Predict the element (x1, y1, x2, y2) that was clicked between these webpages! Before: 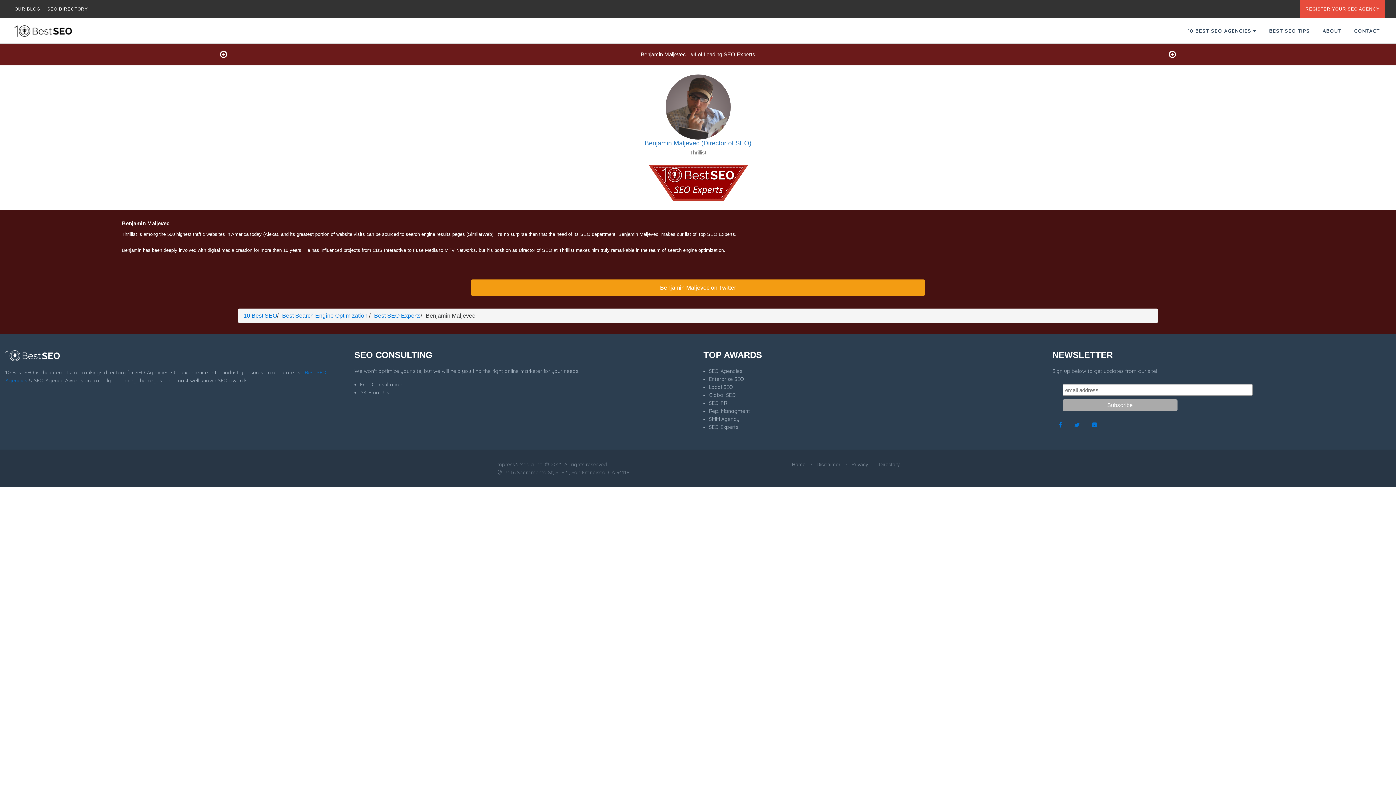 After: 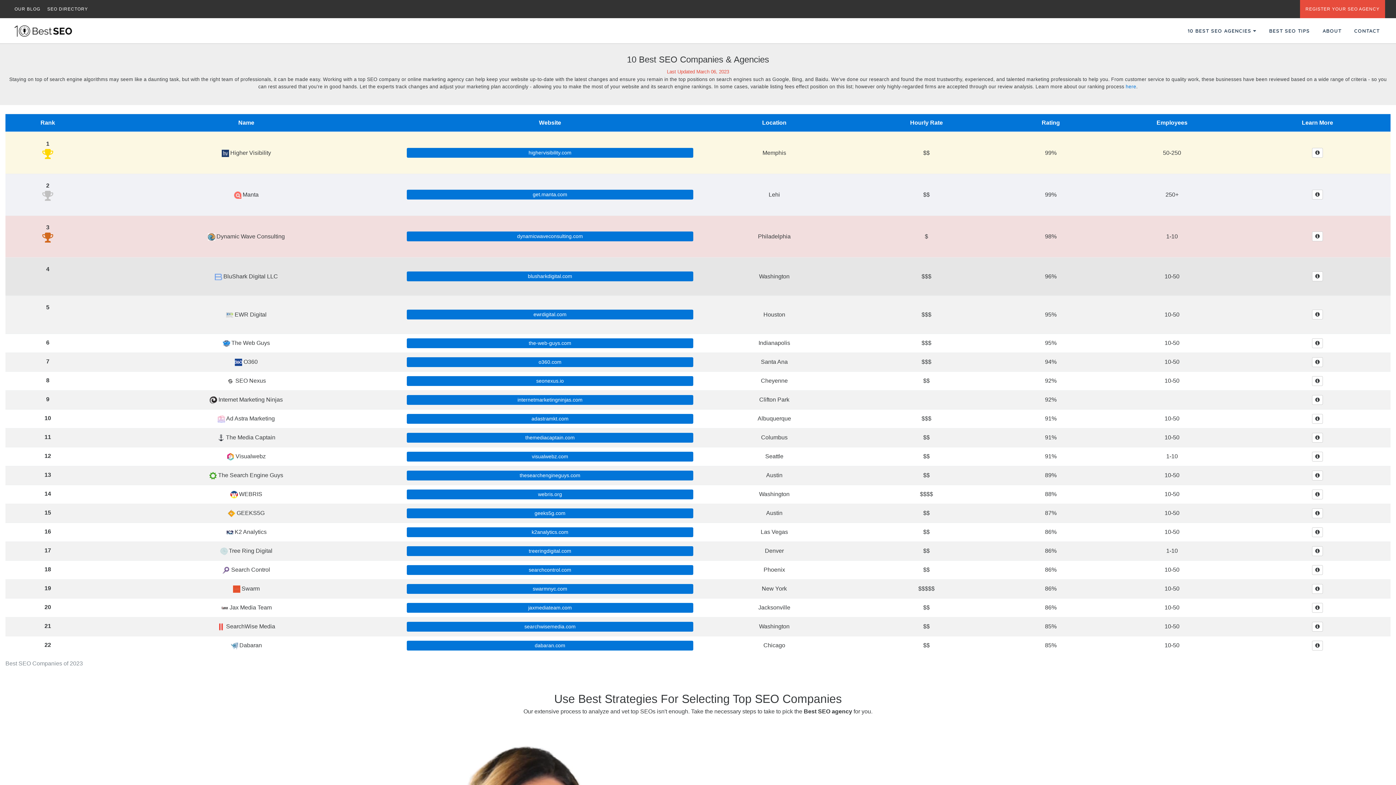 Action: label: Best Search Engine Optimization  bbox: (282, 312, 369, 318)